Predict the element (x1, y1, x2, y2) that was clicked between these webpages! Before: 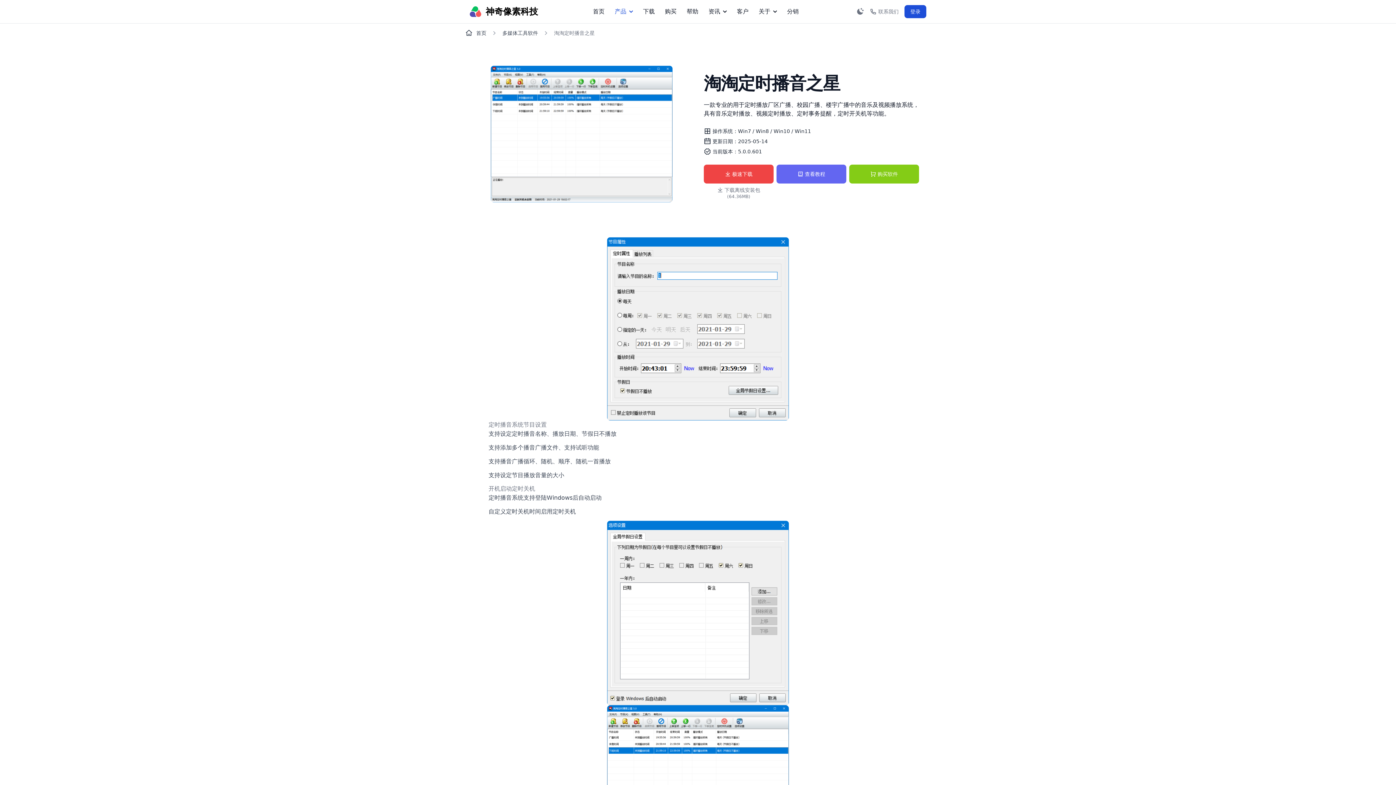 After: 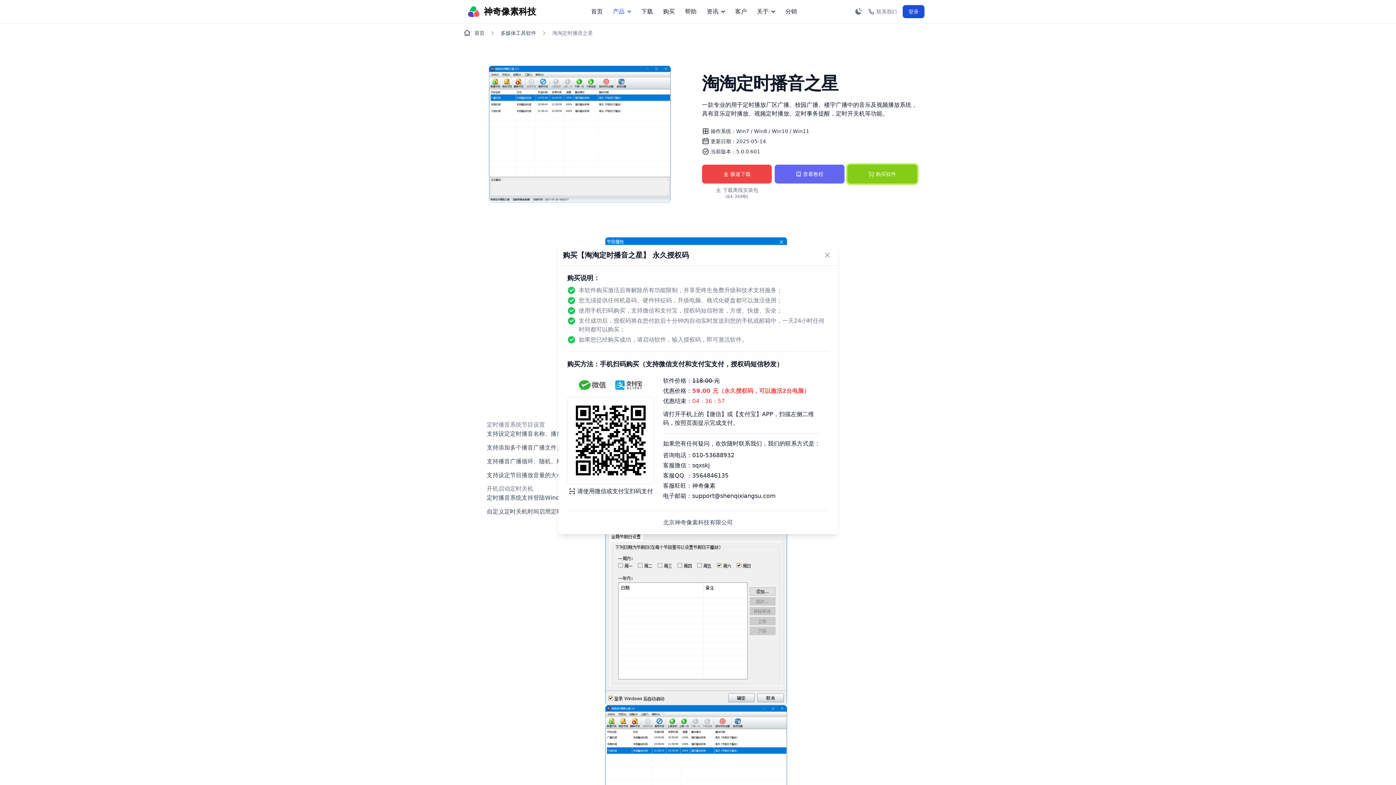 Action: bbox: (849, 164, 919, 183) label: 购买软件